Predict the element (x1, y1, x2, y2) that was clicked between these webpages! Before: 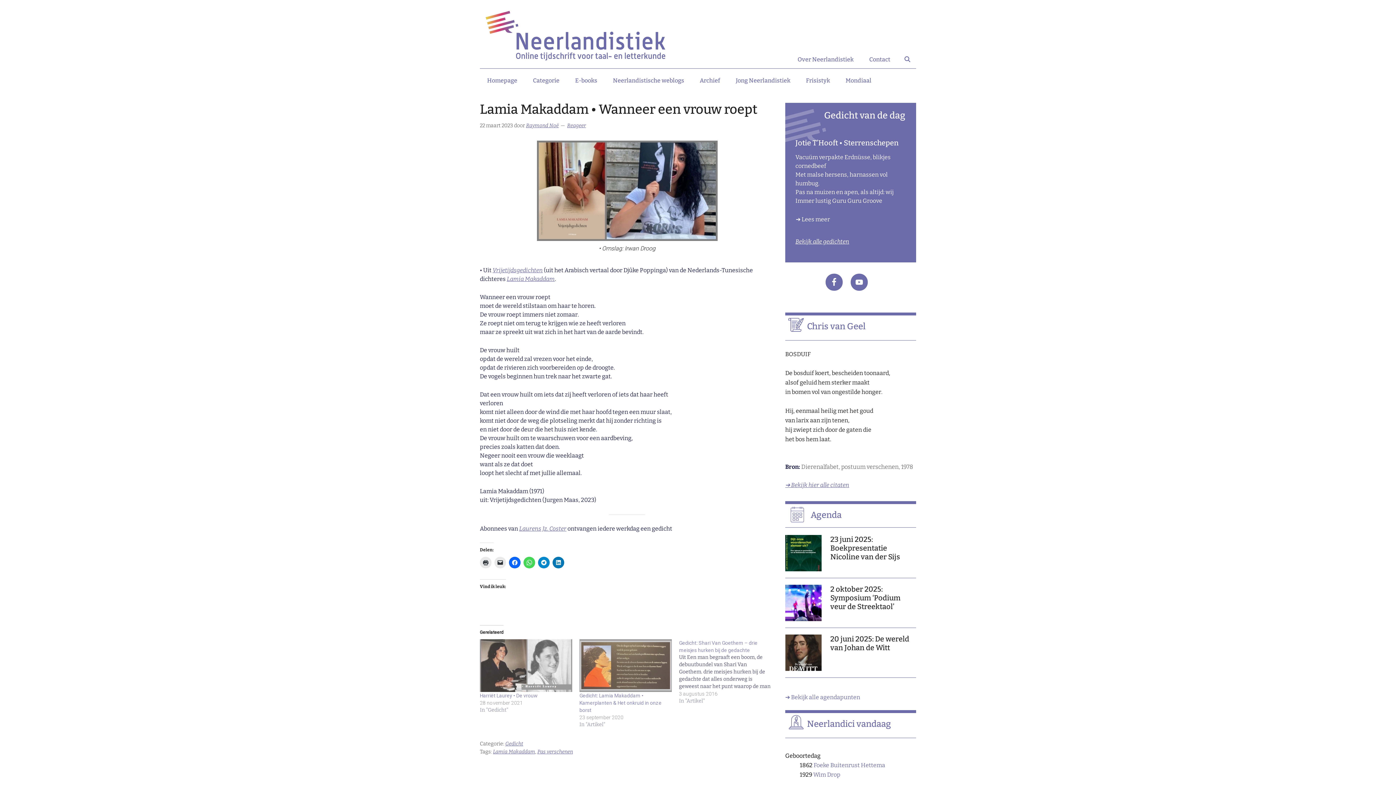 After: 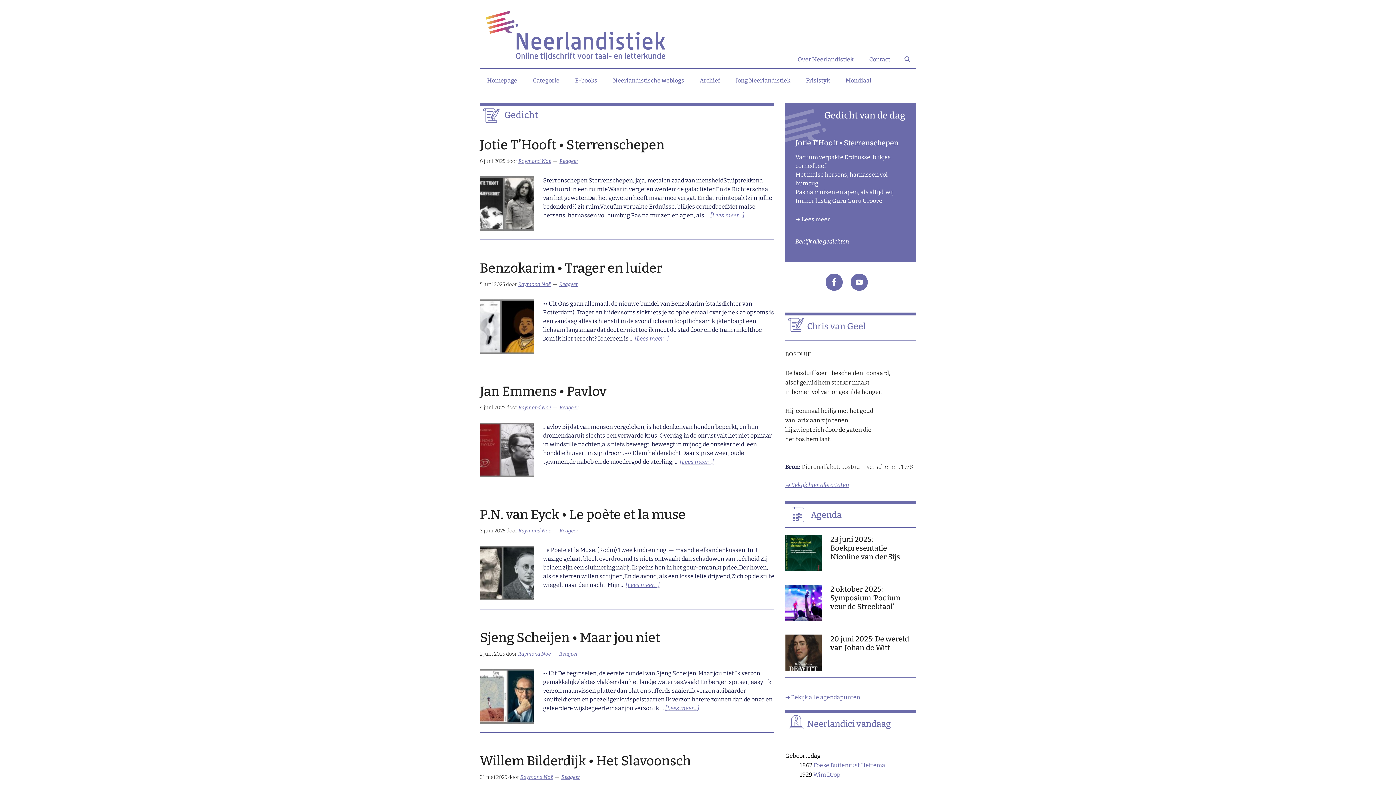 Action: label: Bekijk alle gedichten bbox: (795, 238, 849, 245)